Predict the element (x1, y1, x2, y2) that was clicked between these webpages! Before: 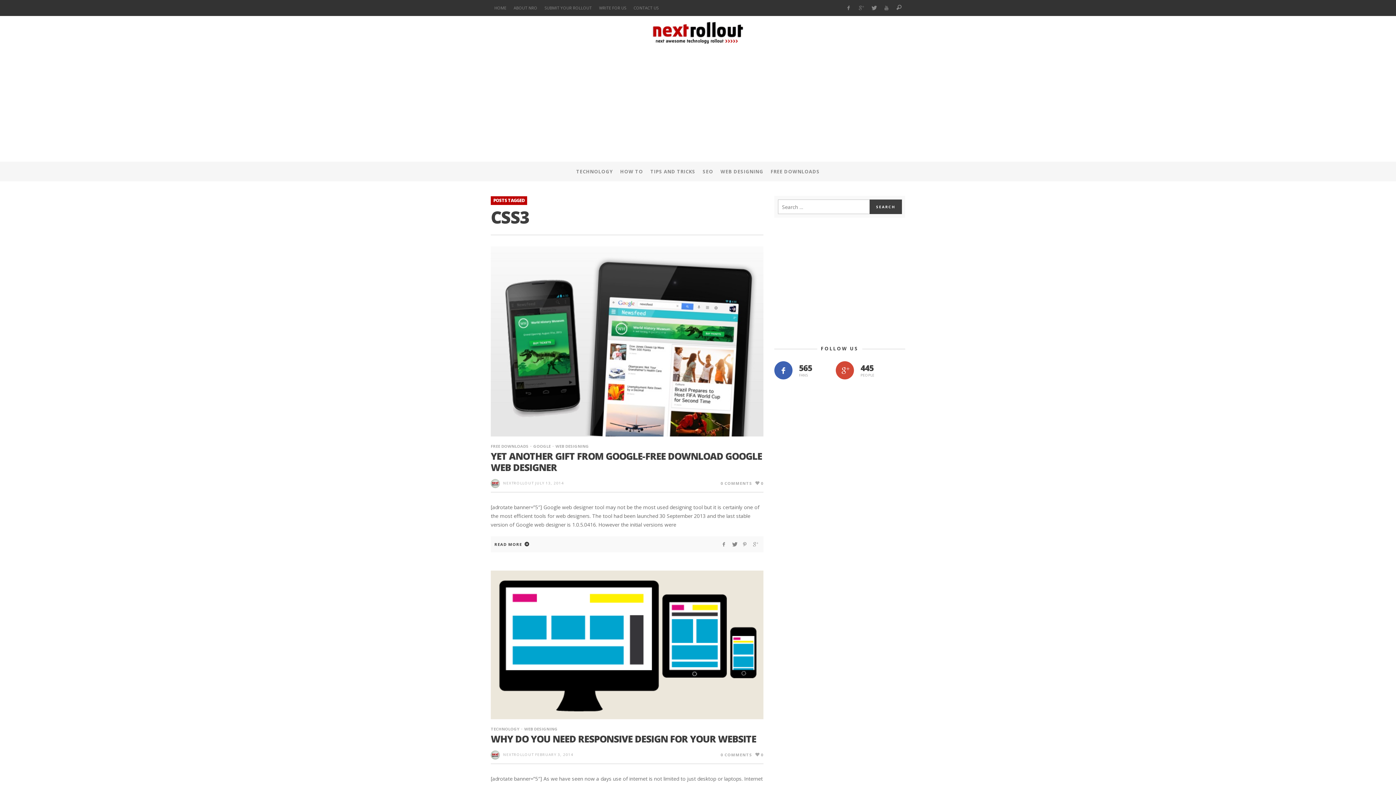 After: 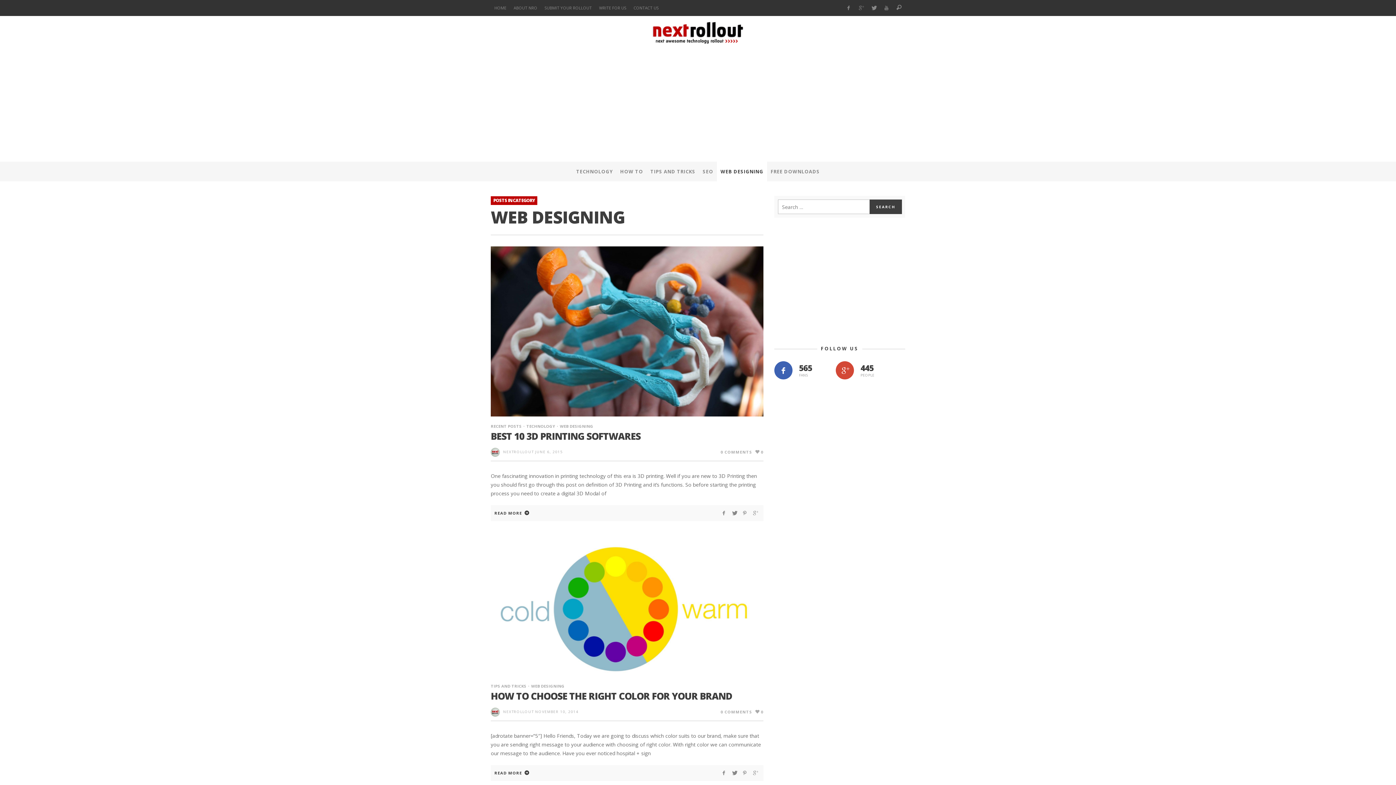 Action: label: WEB DESIGNING bbox: (519, 726, 557, 731)